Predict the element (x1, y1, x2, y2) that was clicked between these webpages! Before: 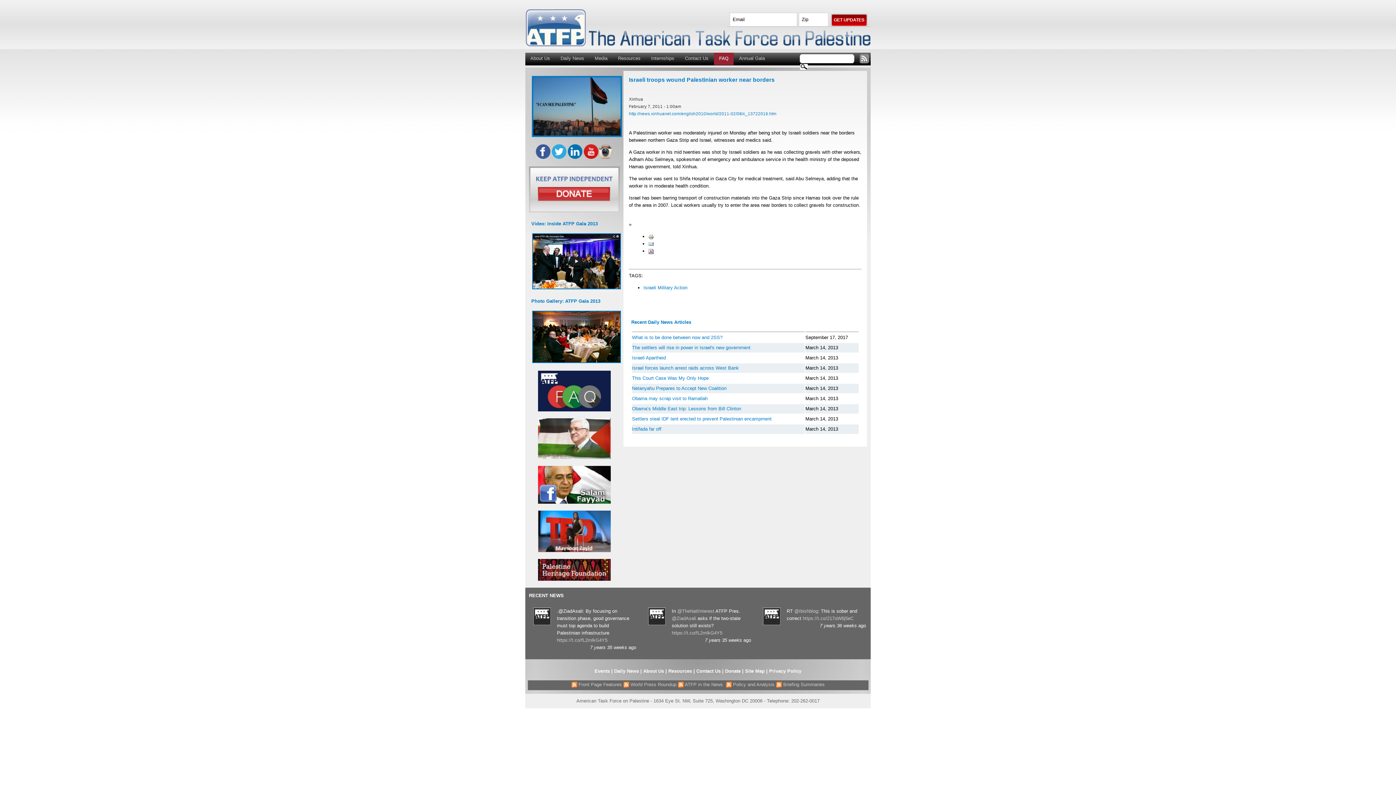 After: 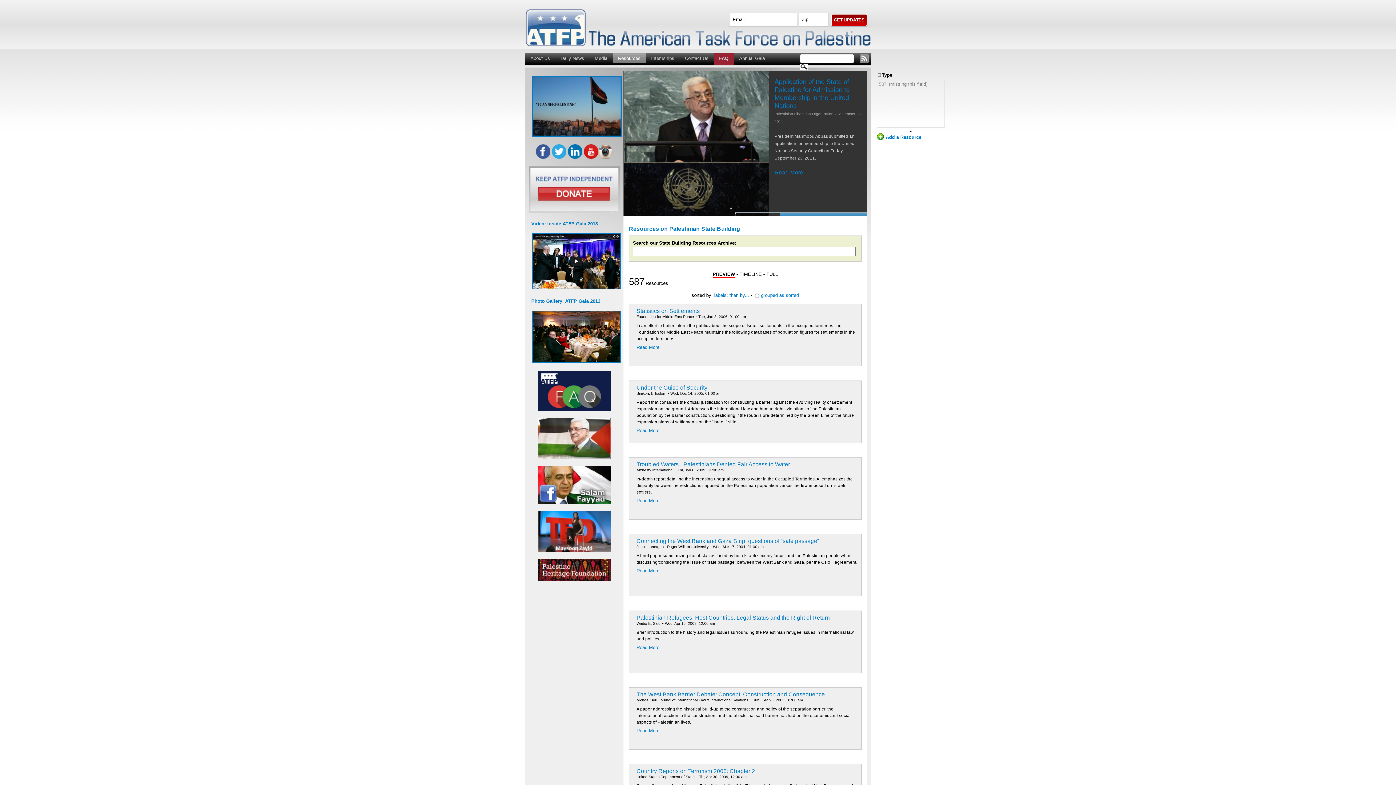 Action: bbox: (668, 668, 692, 674) label: Resources